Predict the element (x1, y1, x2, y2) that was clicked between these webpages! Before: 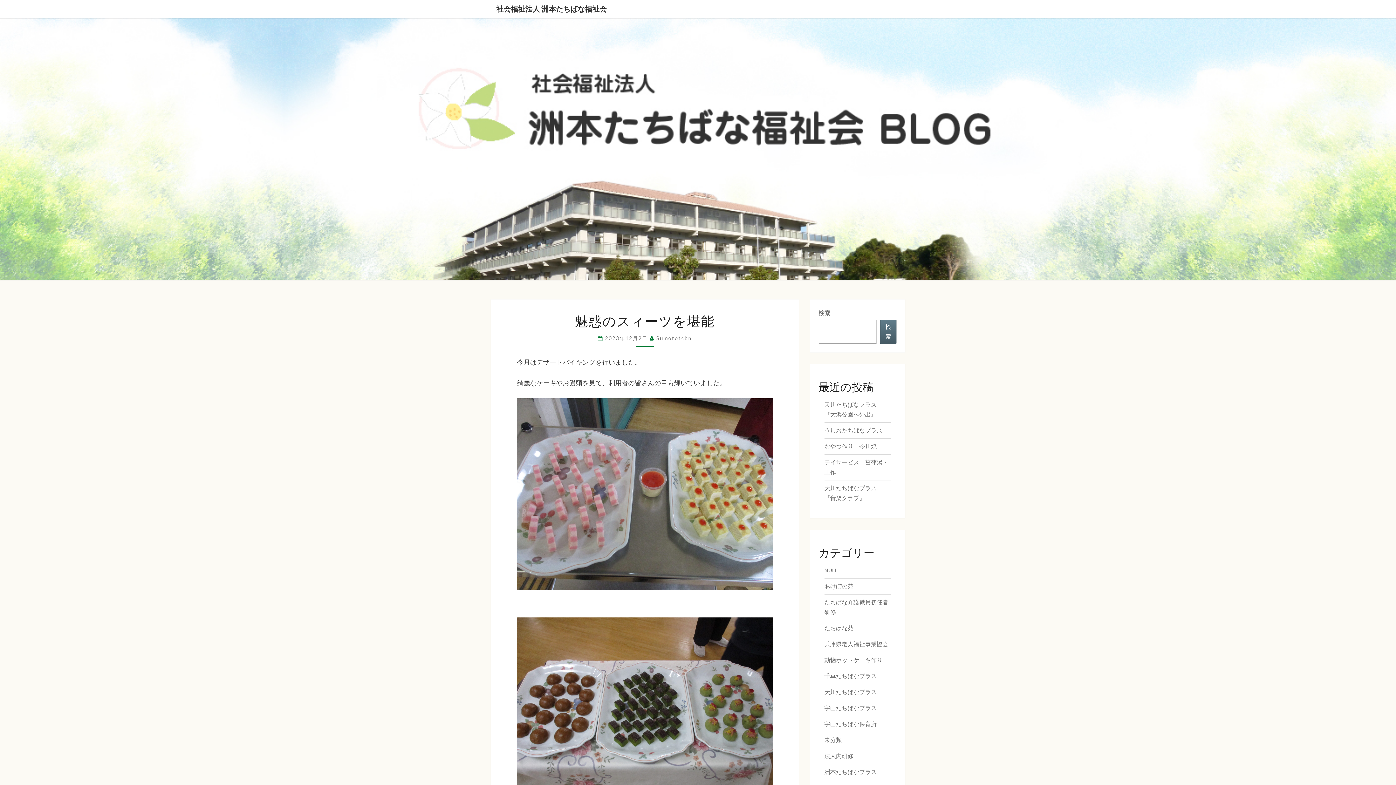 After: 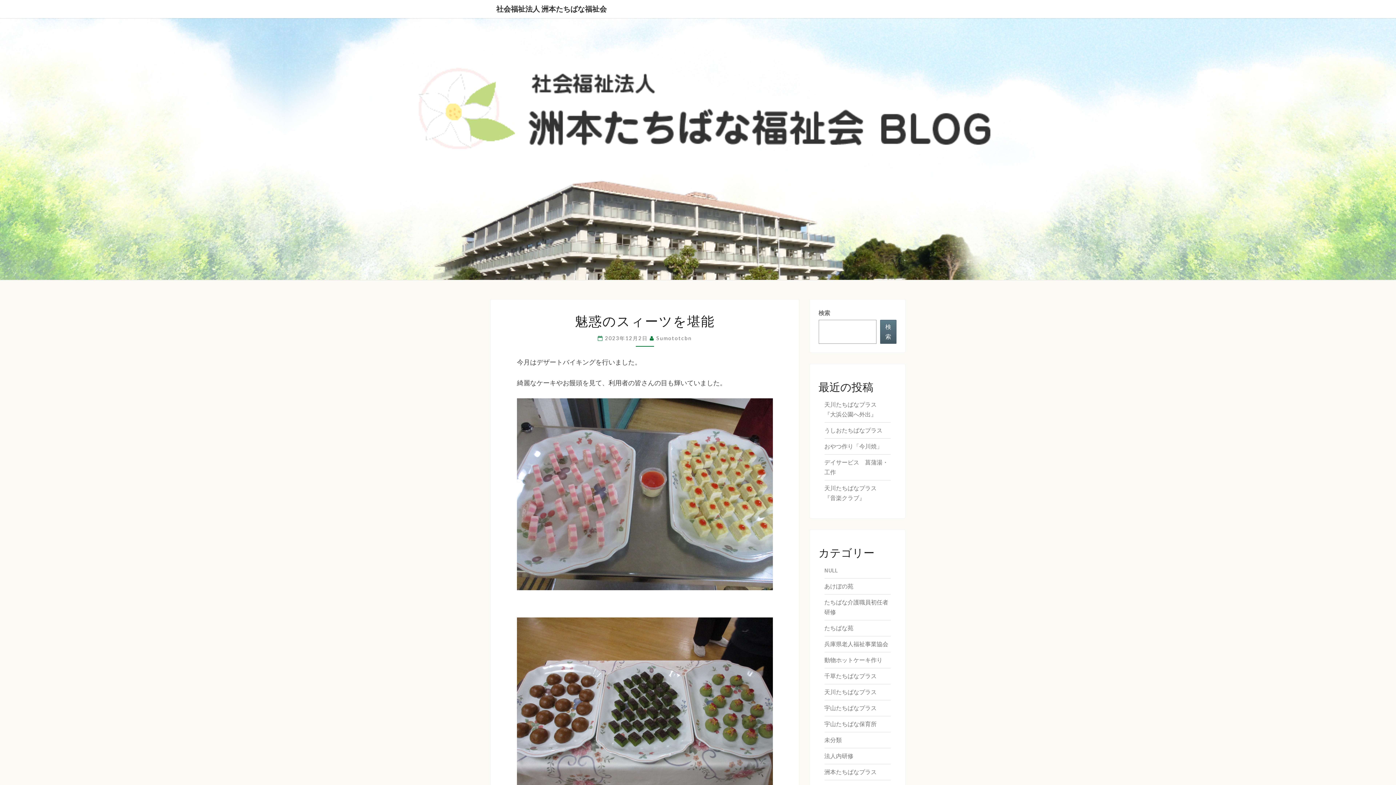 Action: bbox: (880, 320, 896, 344) label: 検索